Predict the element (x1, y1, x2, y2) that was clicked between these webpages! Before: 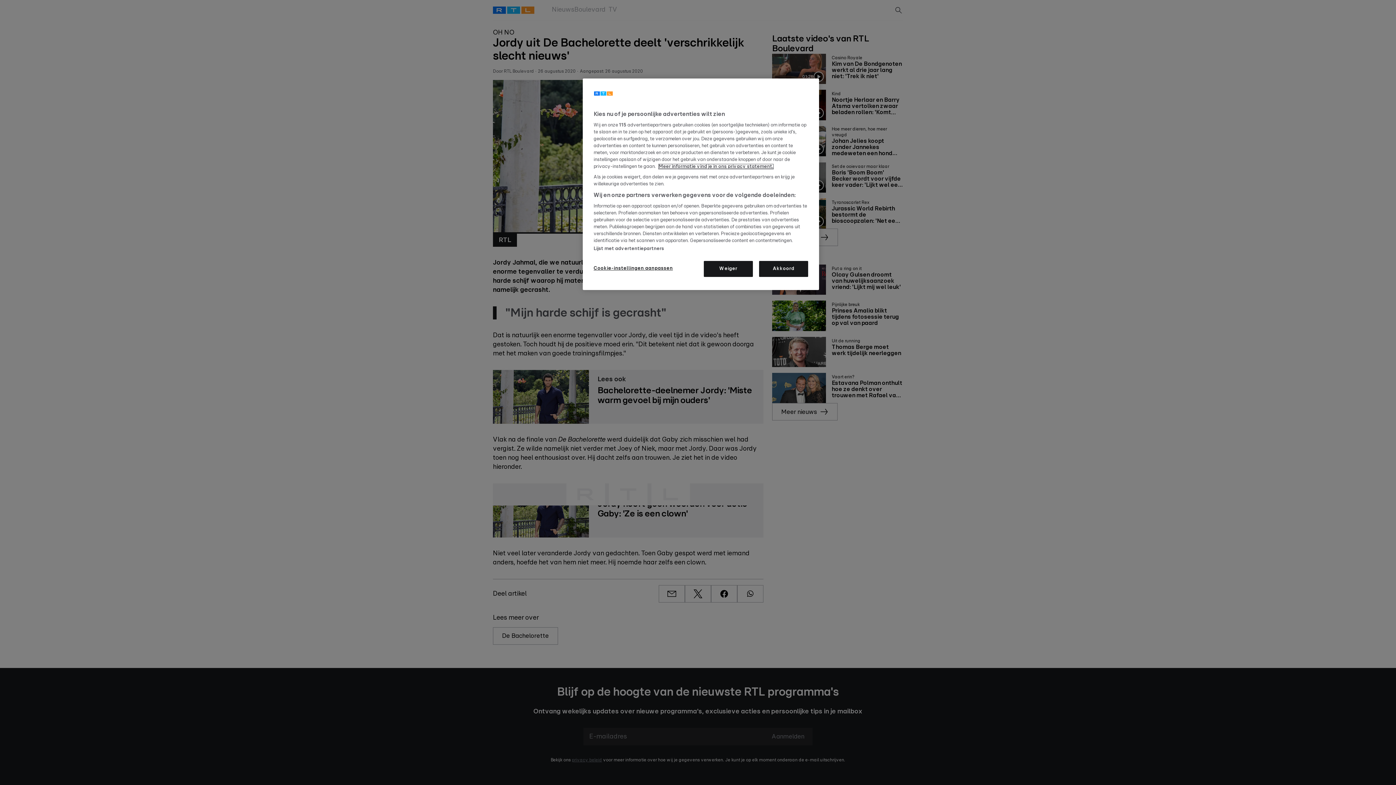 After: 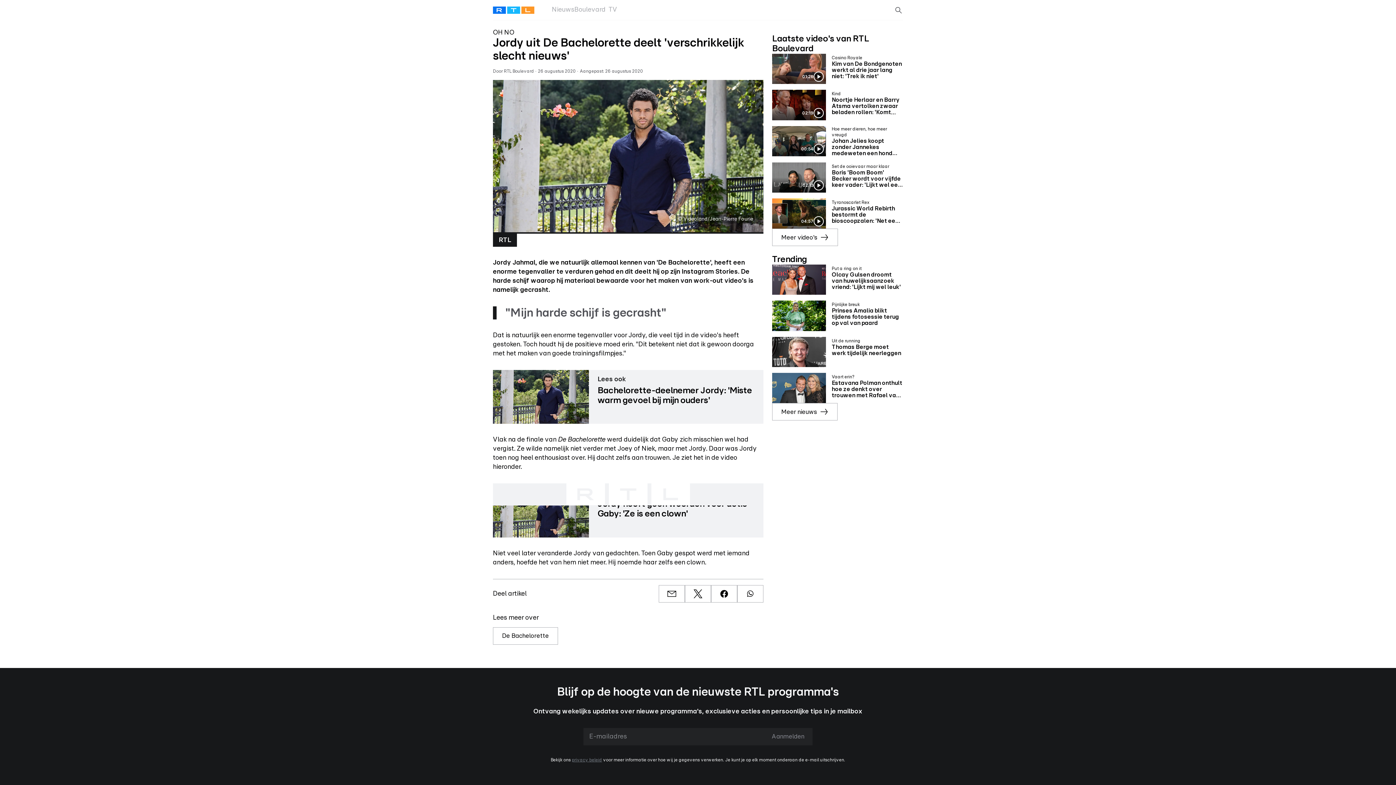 Action: bbox: (704, 261, 753, 277) label: Weiger